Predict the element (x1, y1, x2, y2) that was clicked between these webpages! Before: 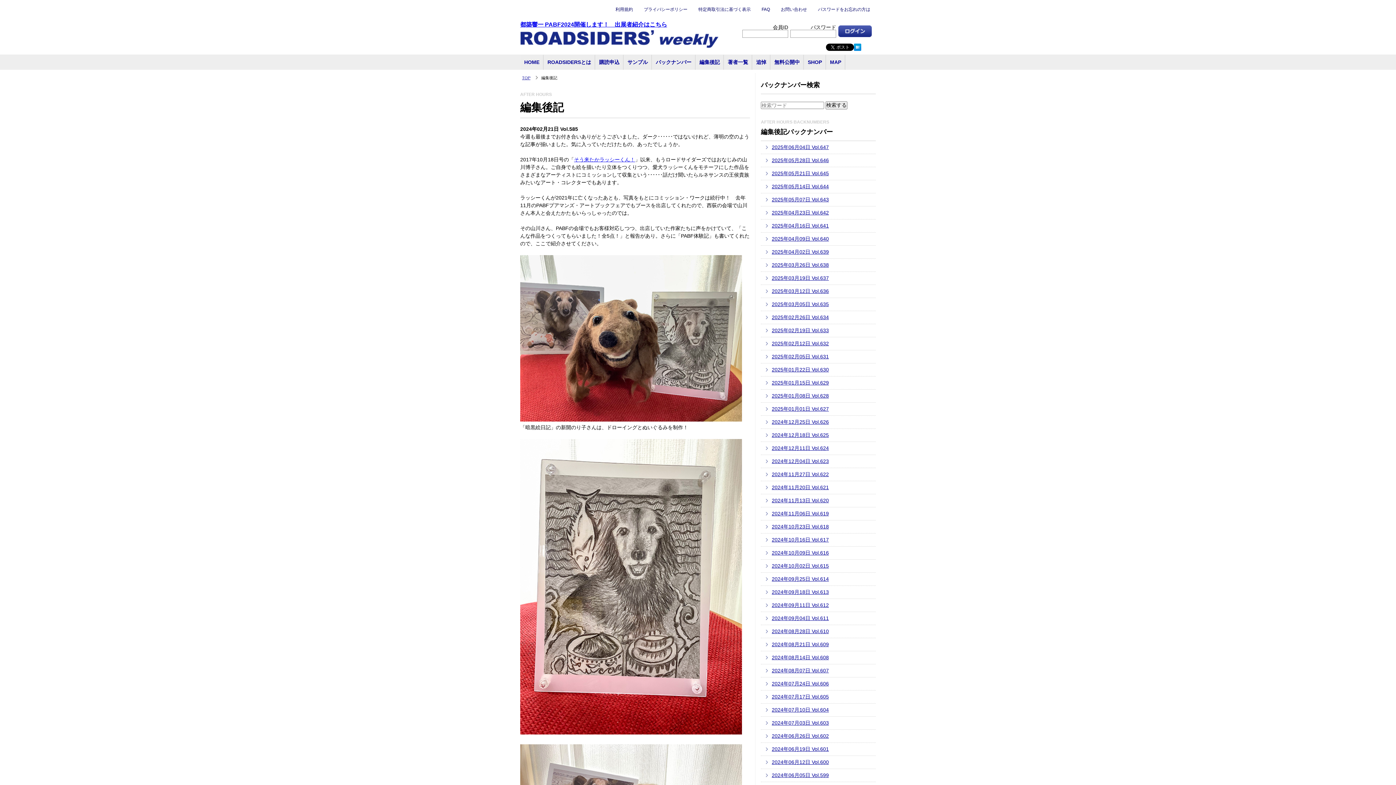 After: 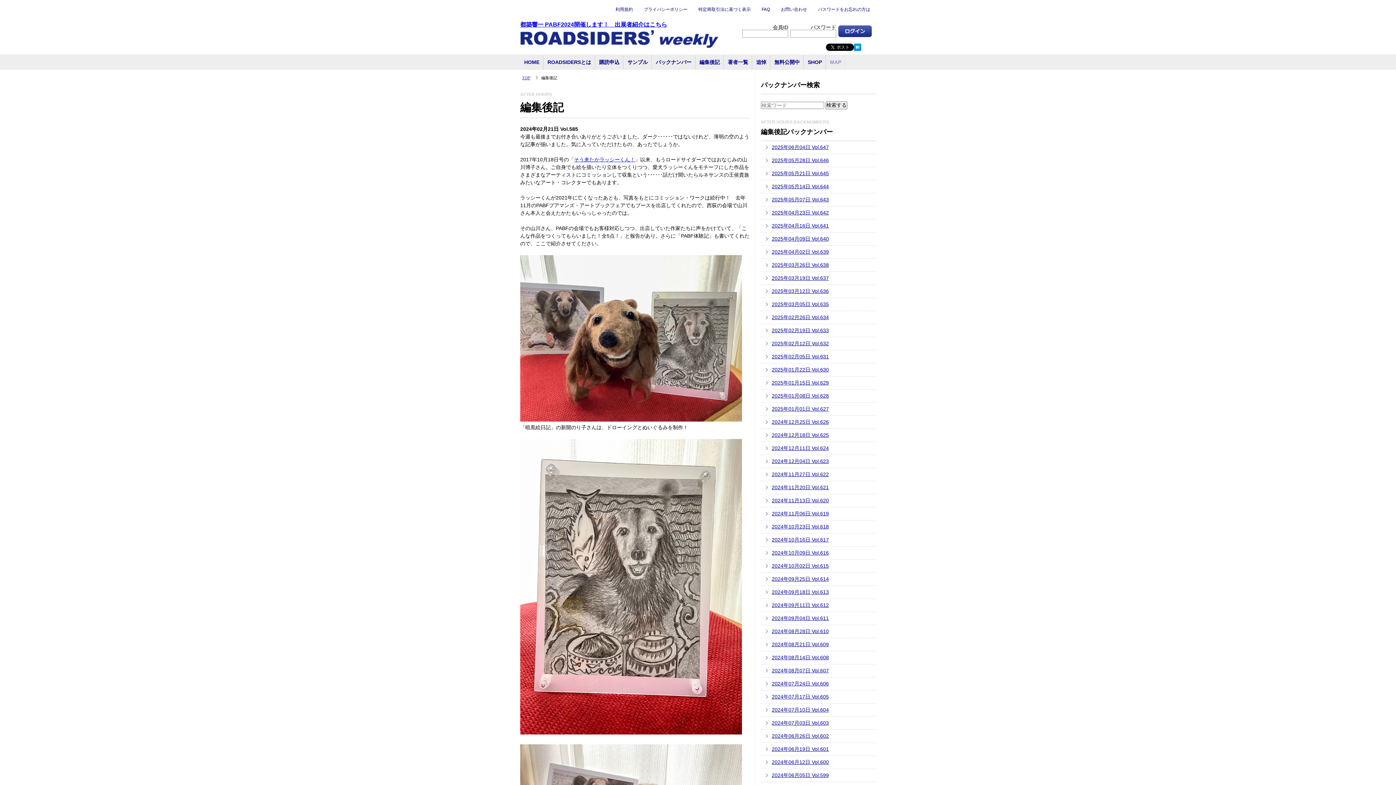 Action: bbox: (826, 54, 845, 69) label: MAP